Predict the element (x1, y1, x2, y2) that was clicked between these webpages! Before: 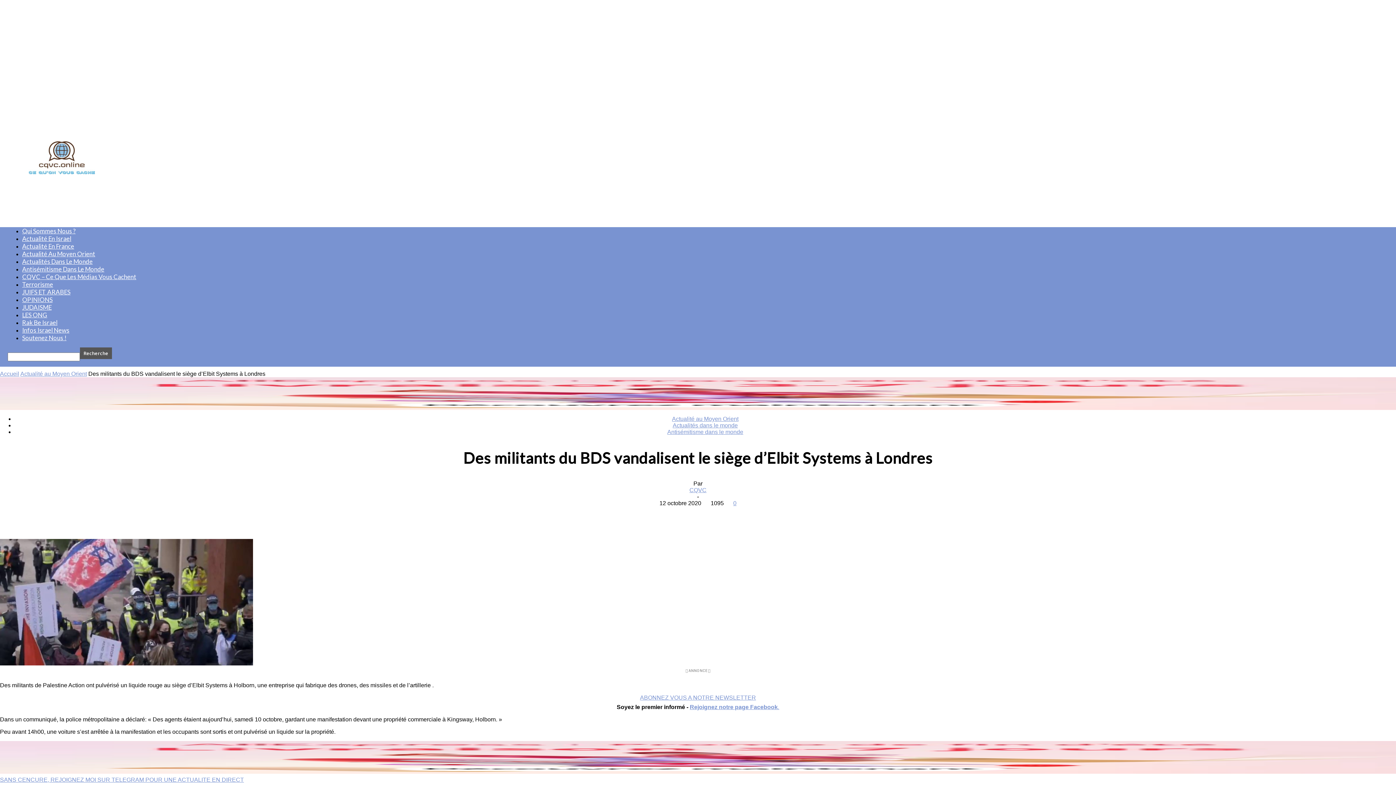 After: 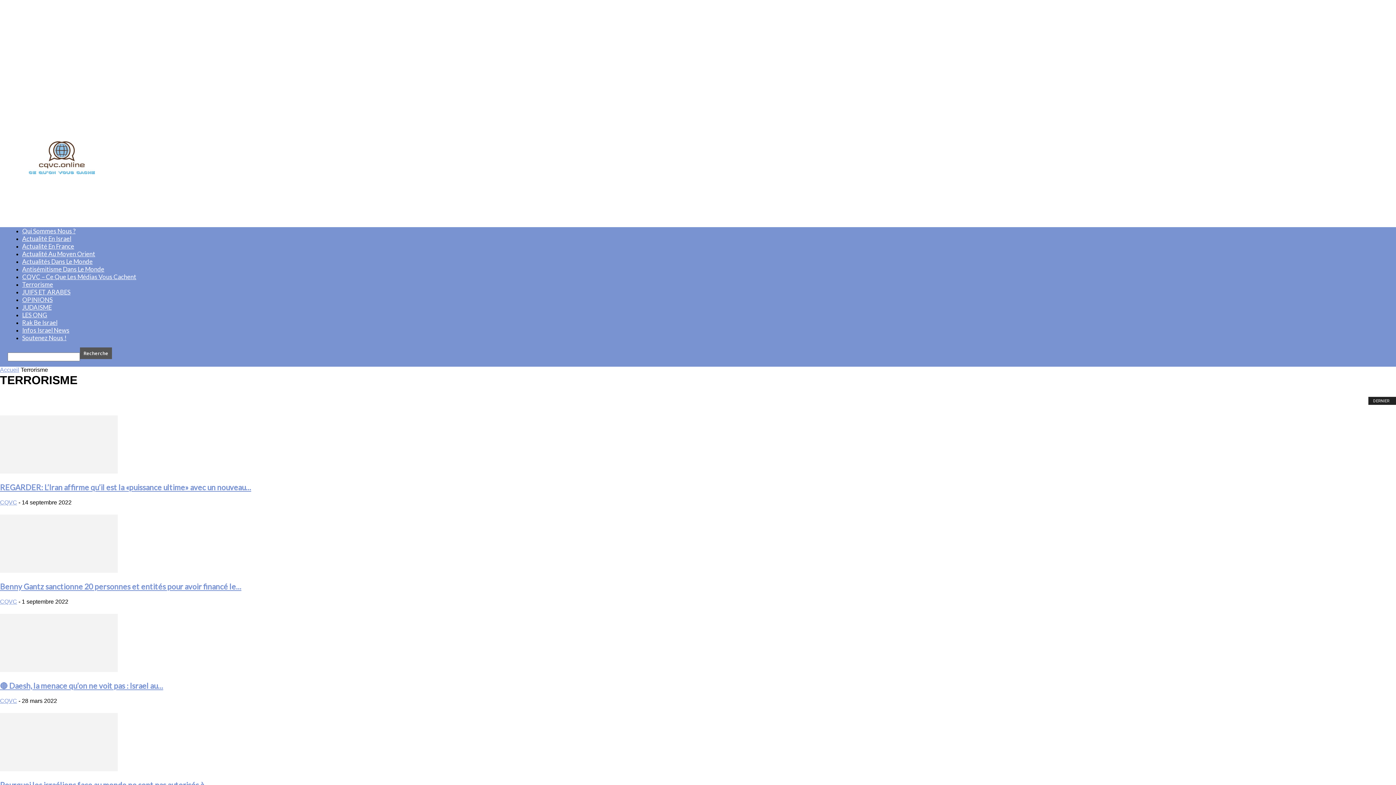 Action: label: Terrorisme bbox: (22, 280, 53, 288)